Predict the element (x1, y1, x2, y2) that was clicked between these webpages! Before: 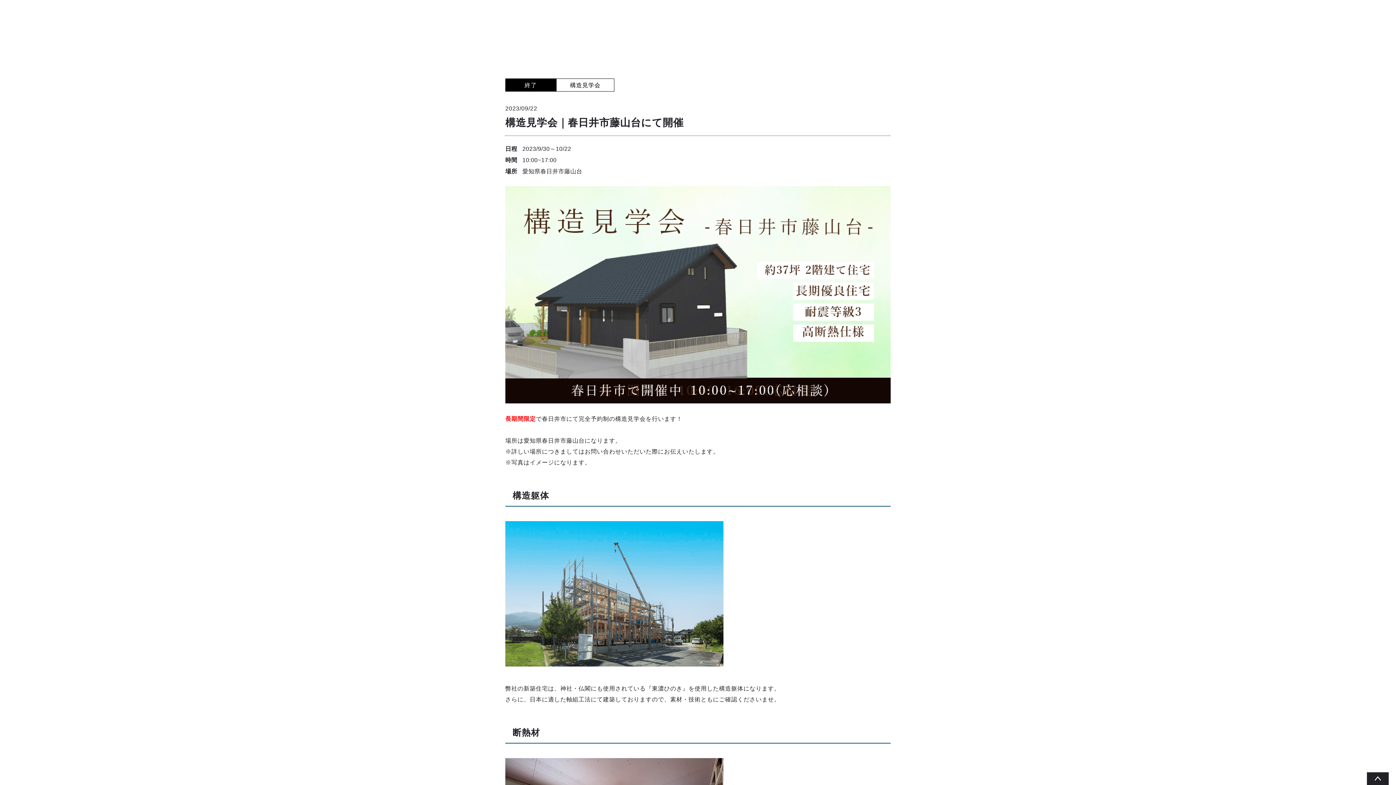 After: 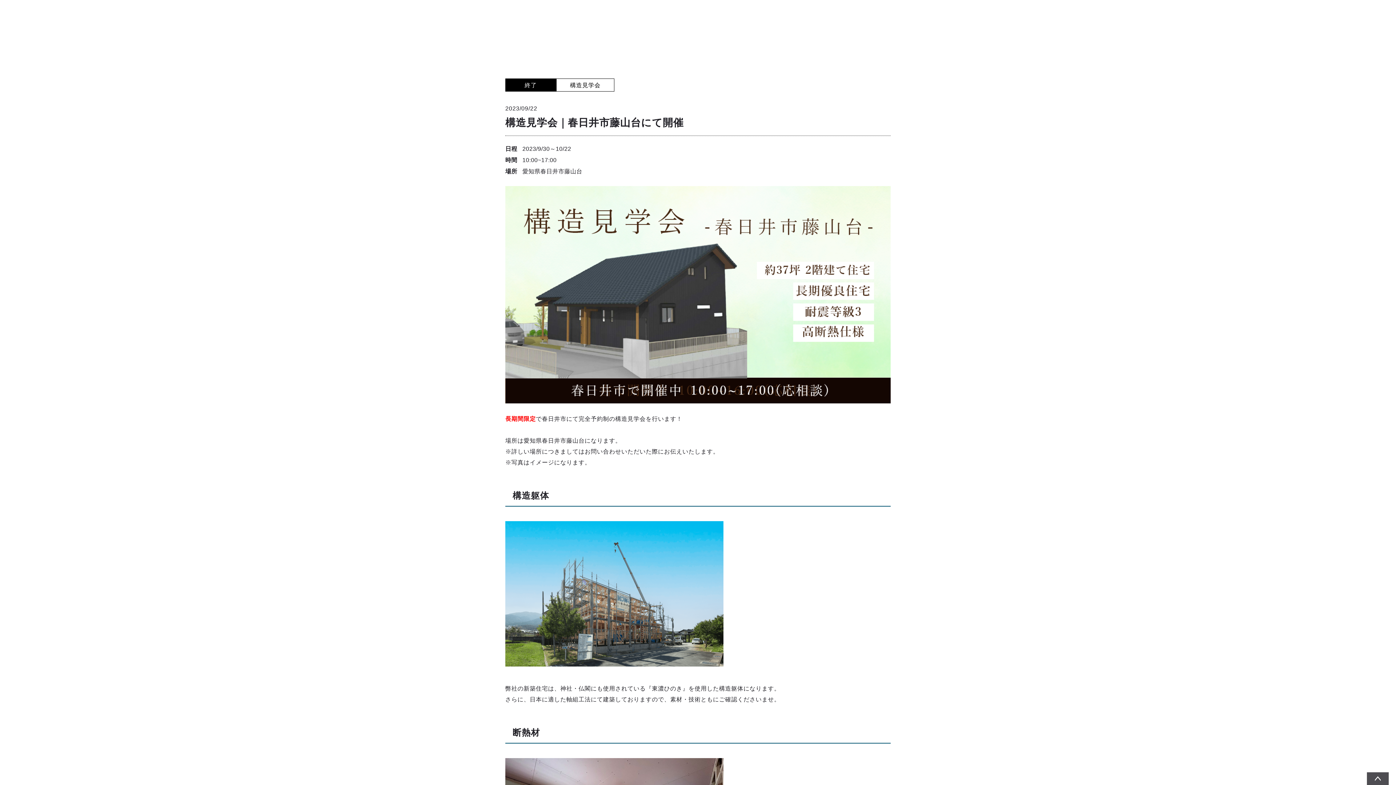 Action: bbox: (1367, 776, 1389, 782)